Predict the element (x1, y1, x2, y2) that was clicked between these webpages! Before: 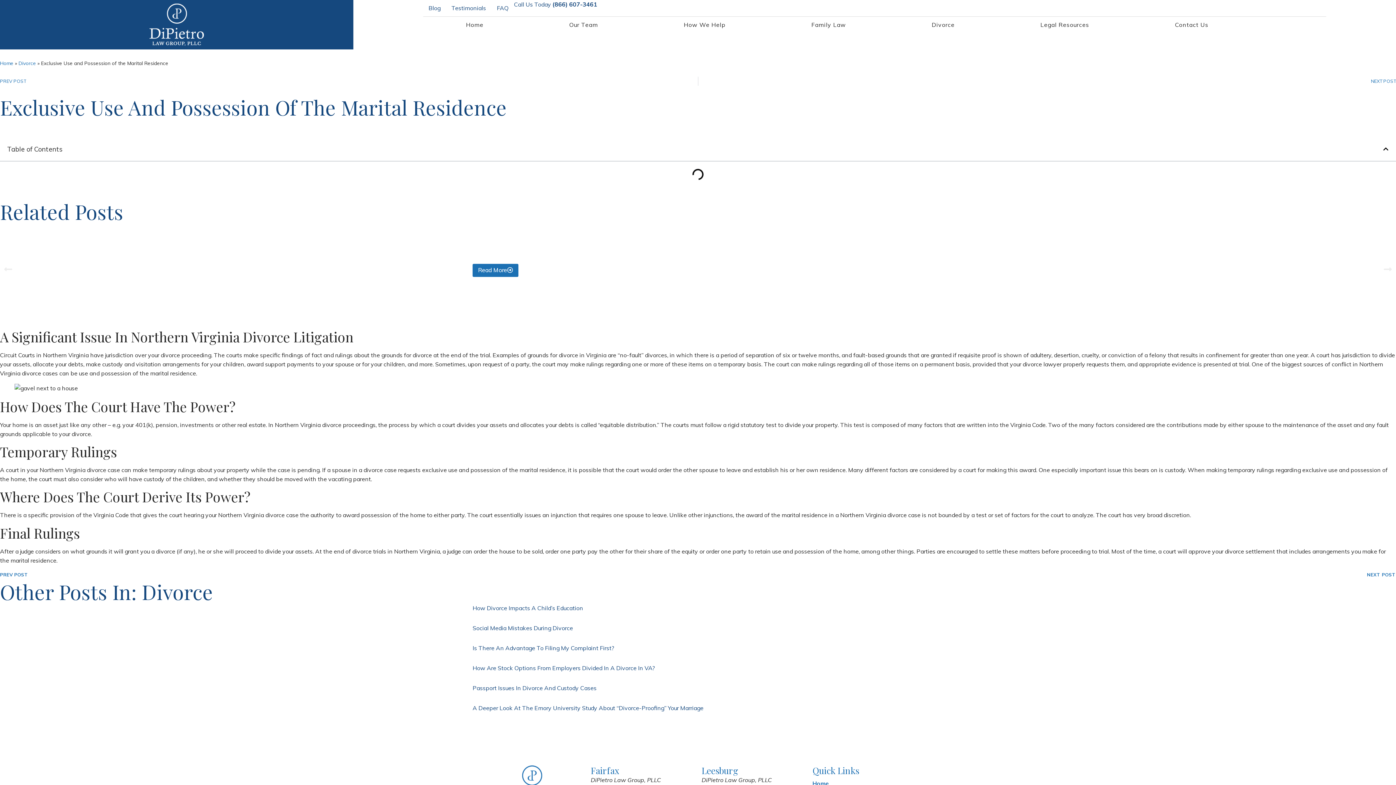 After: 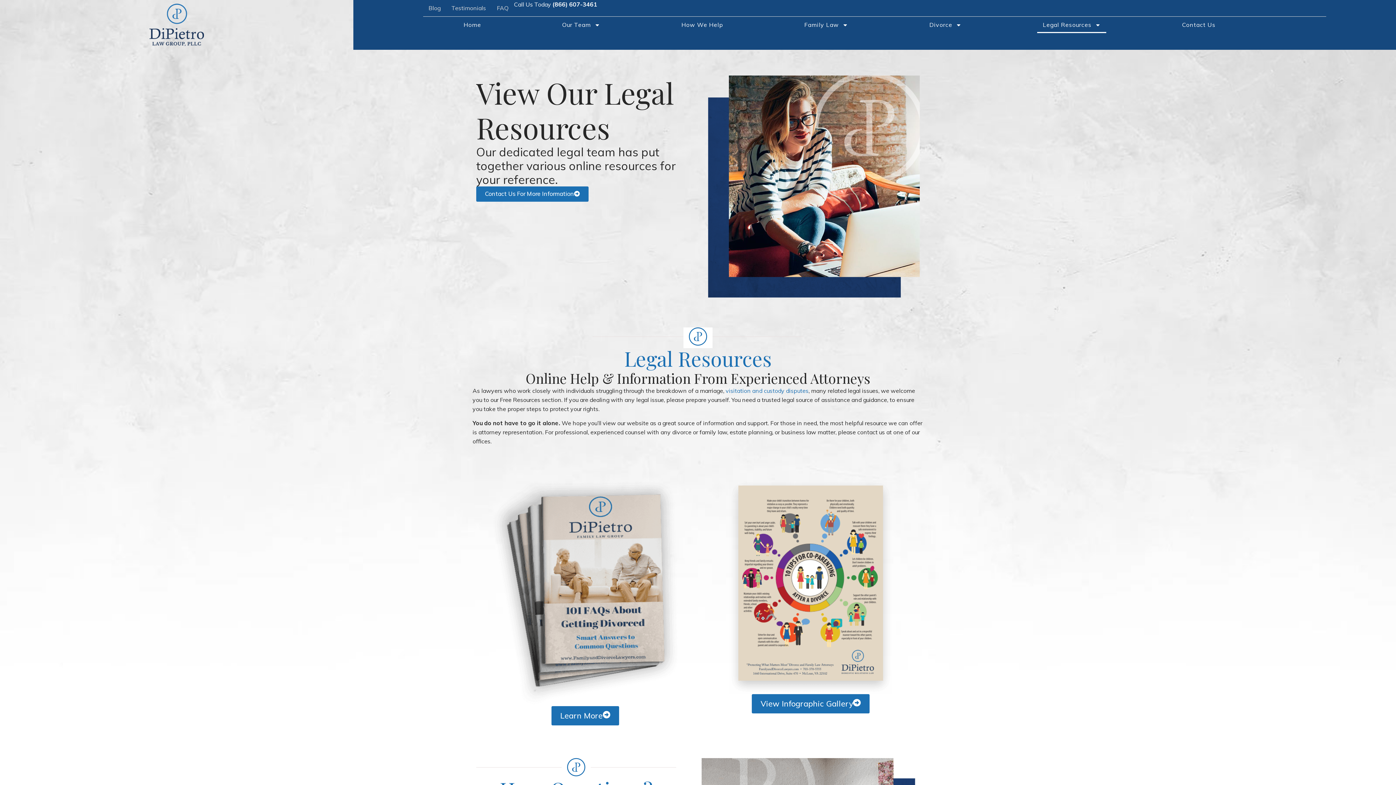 Action: label: Legal Resources bbox: (1035, 16, 1094, 33)